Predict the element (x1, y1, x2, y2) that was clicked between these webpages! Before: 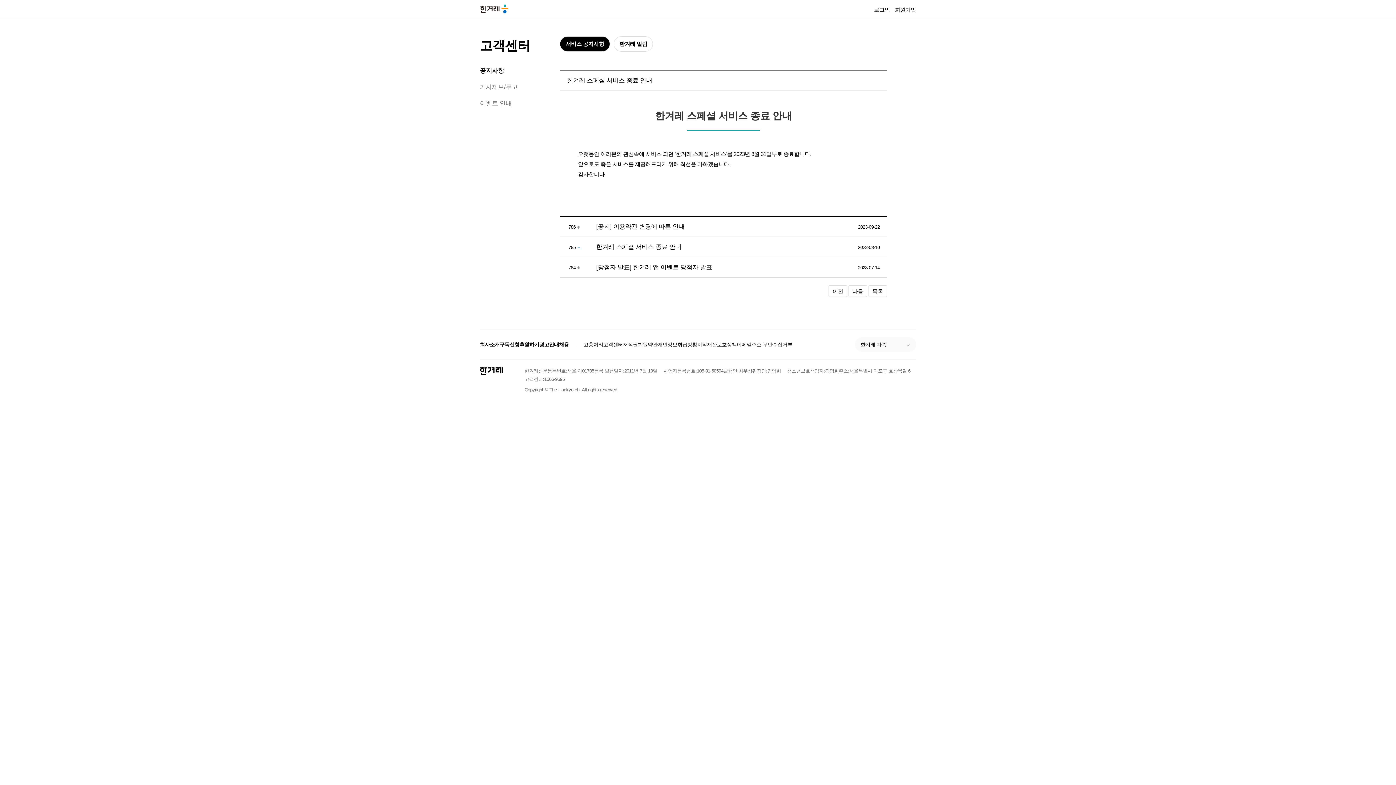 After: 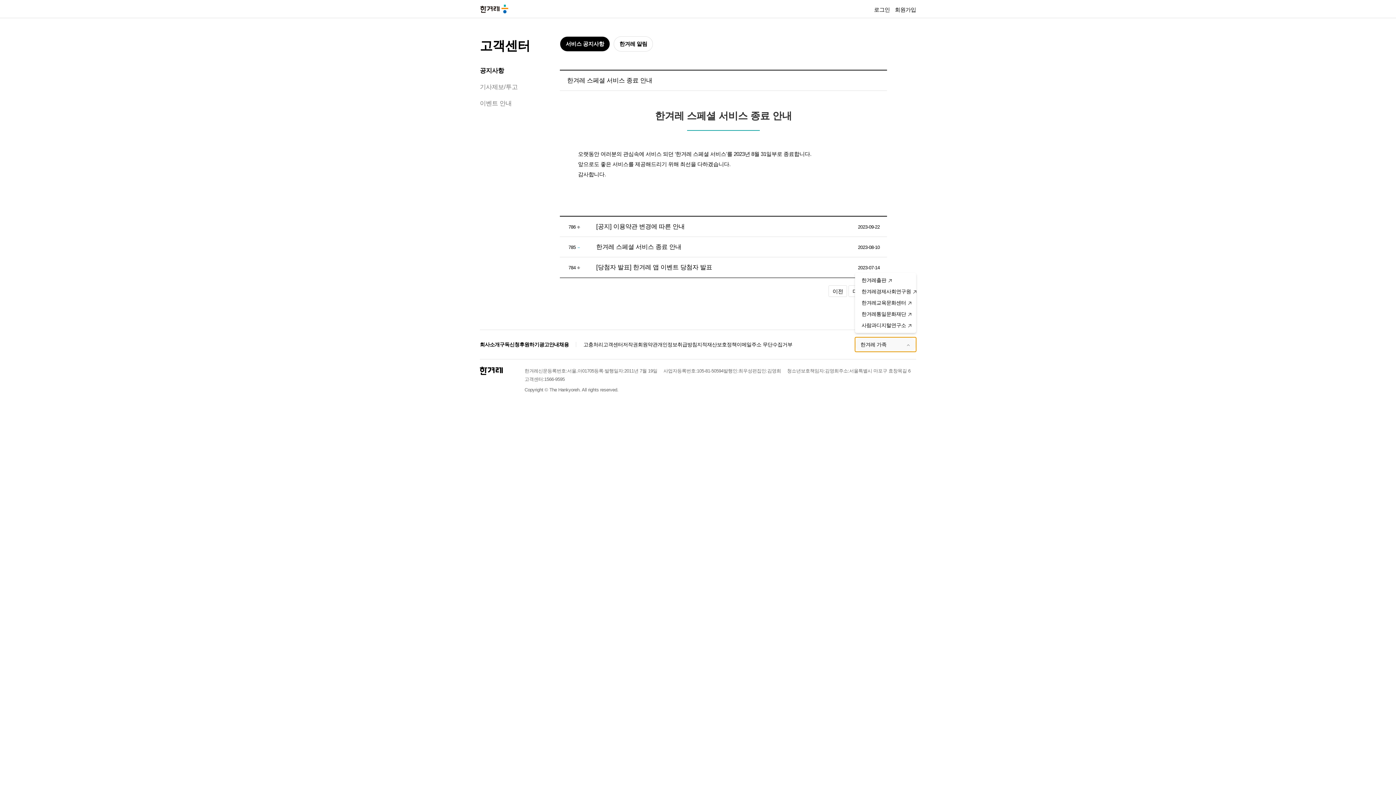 Action: bbox: (855, 337, 916, 352) label: 한겨레 가족